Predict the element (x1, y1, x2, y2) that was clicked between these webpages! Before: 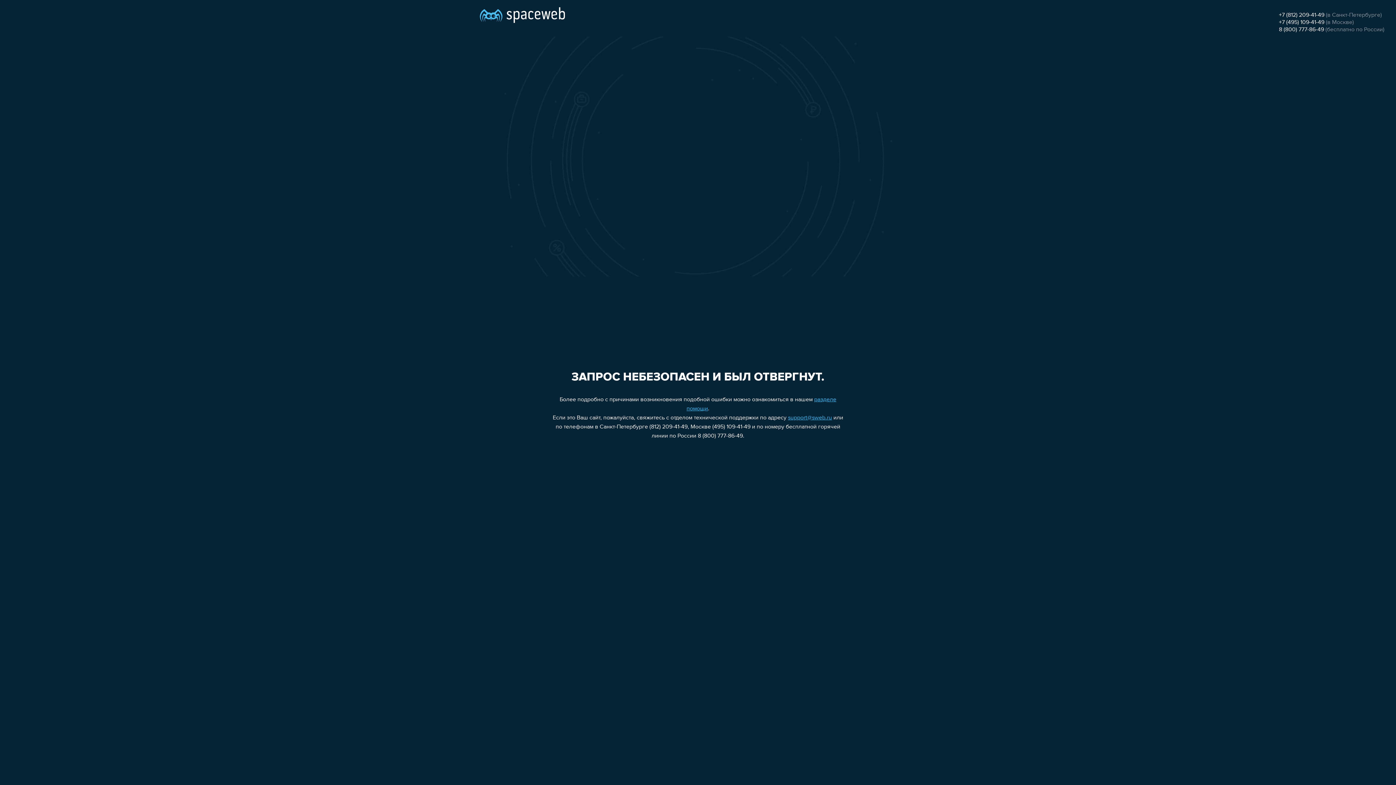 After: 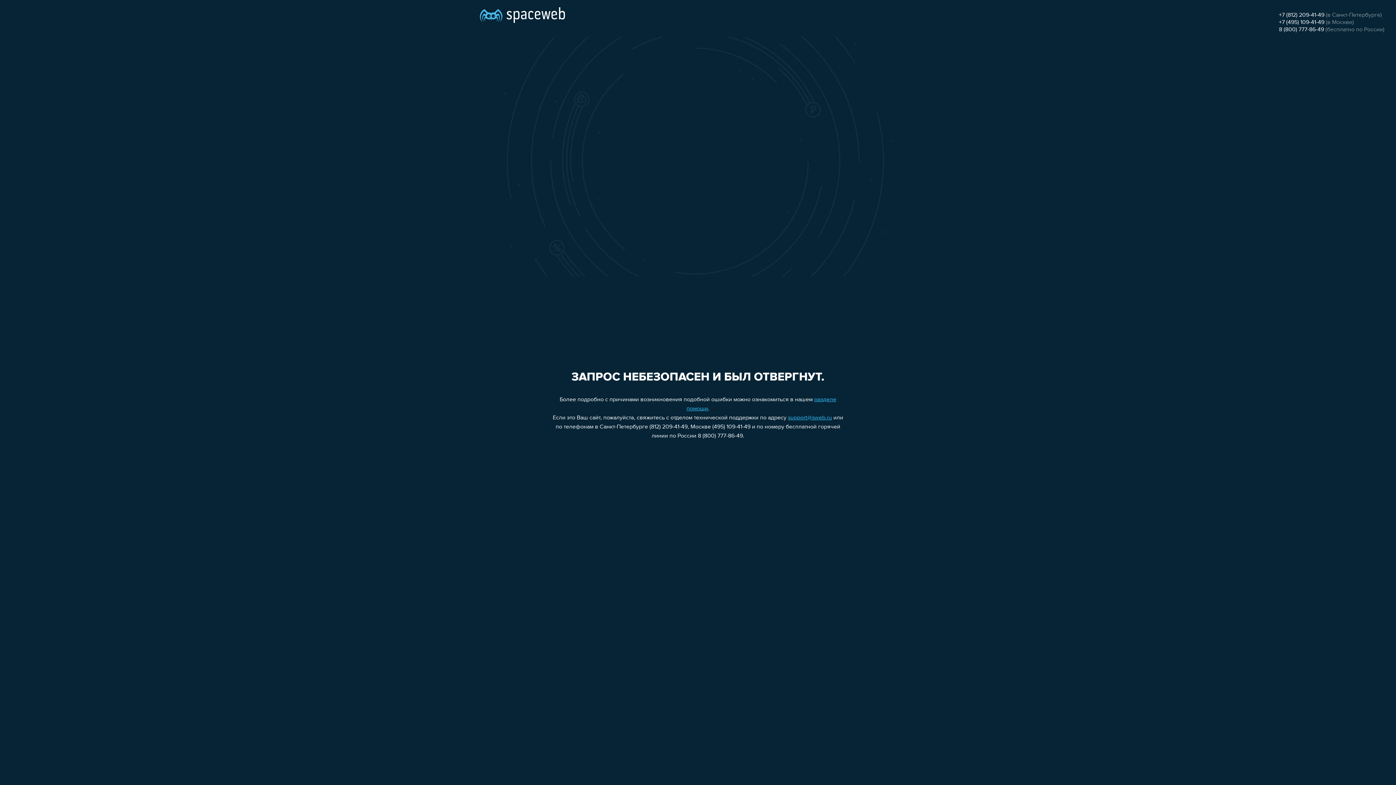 Action: label: 8 (800) 777-86-49 bbox: (1279, 26, 1324, 32)